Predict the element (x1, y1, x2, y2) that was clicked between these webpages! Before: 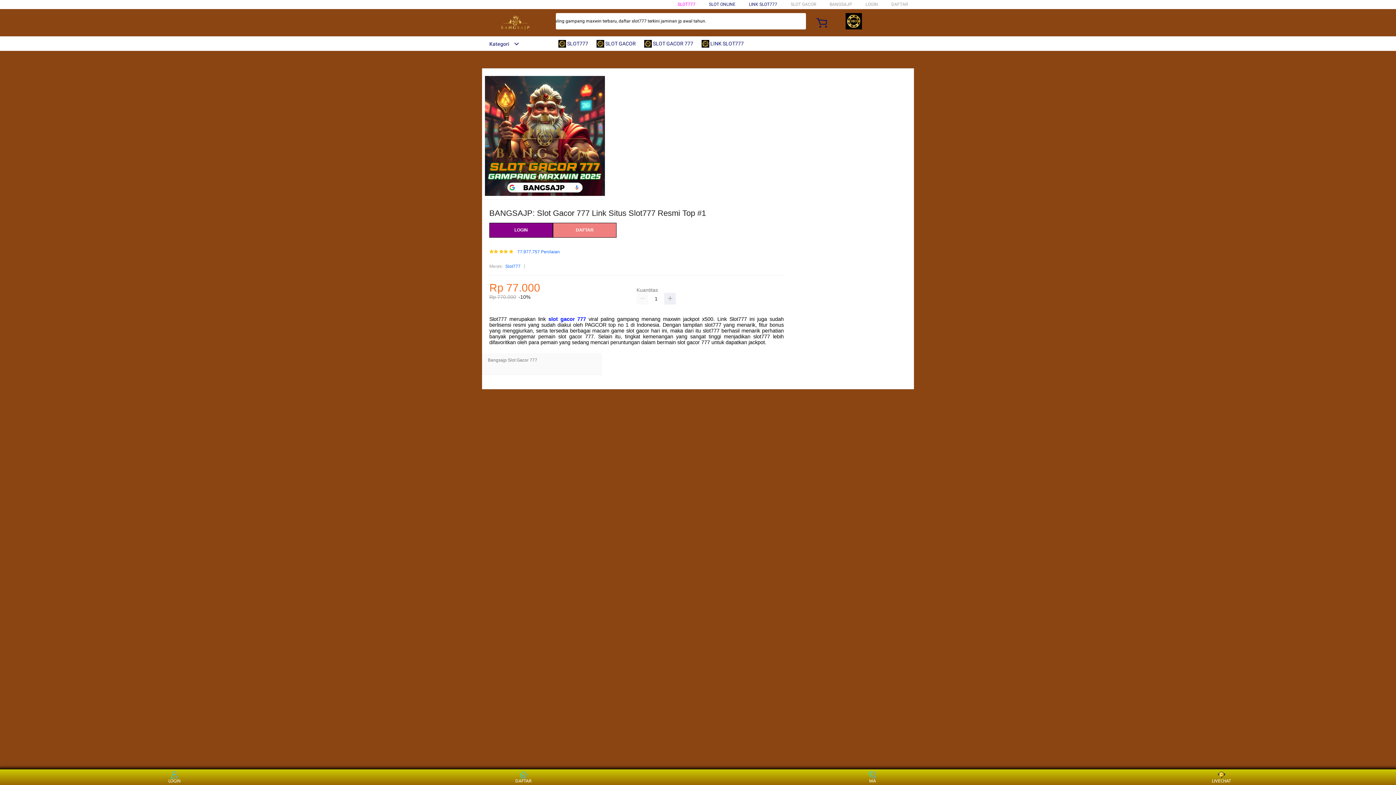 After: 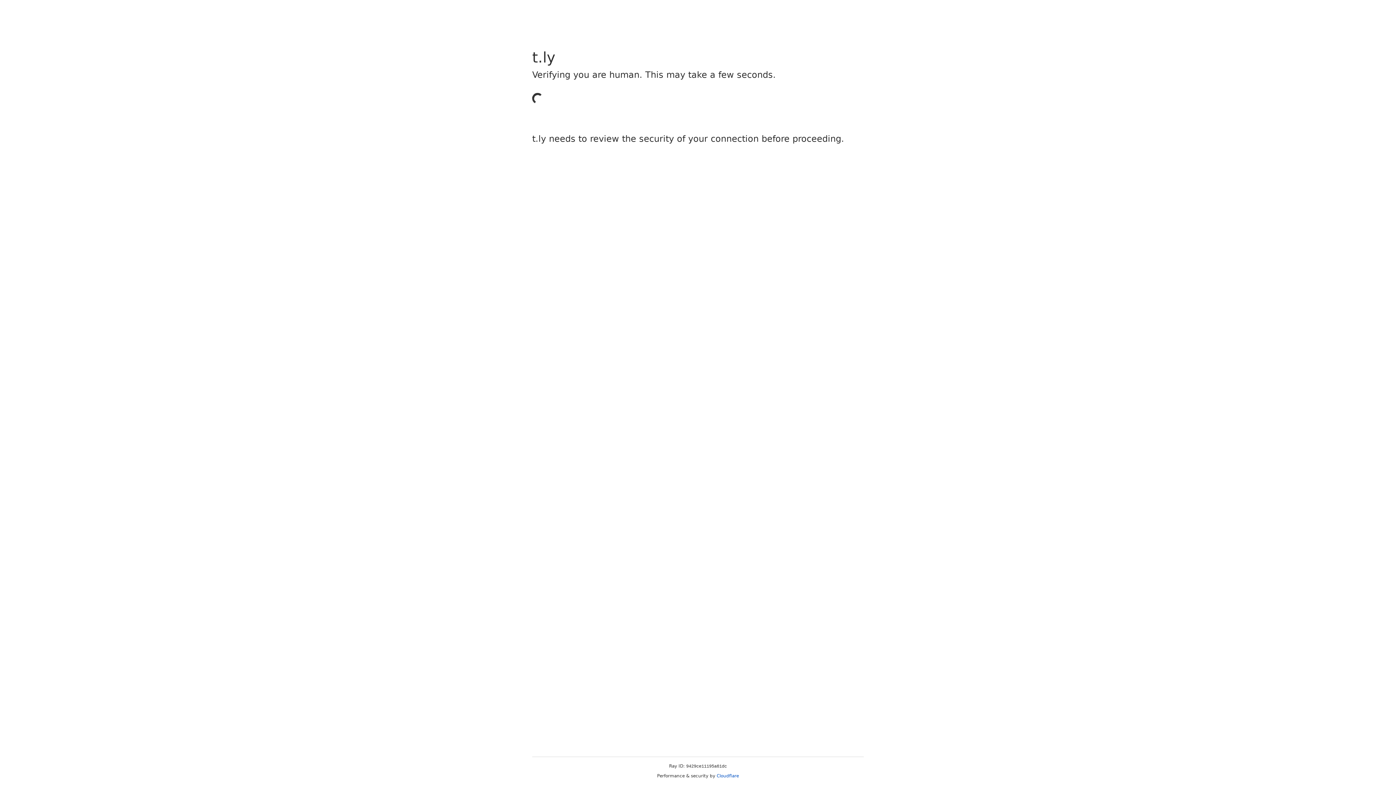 Action: bbox: (510, 771, 537, 783) label: DAFTAR